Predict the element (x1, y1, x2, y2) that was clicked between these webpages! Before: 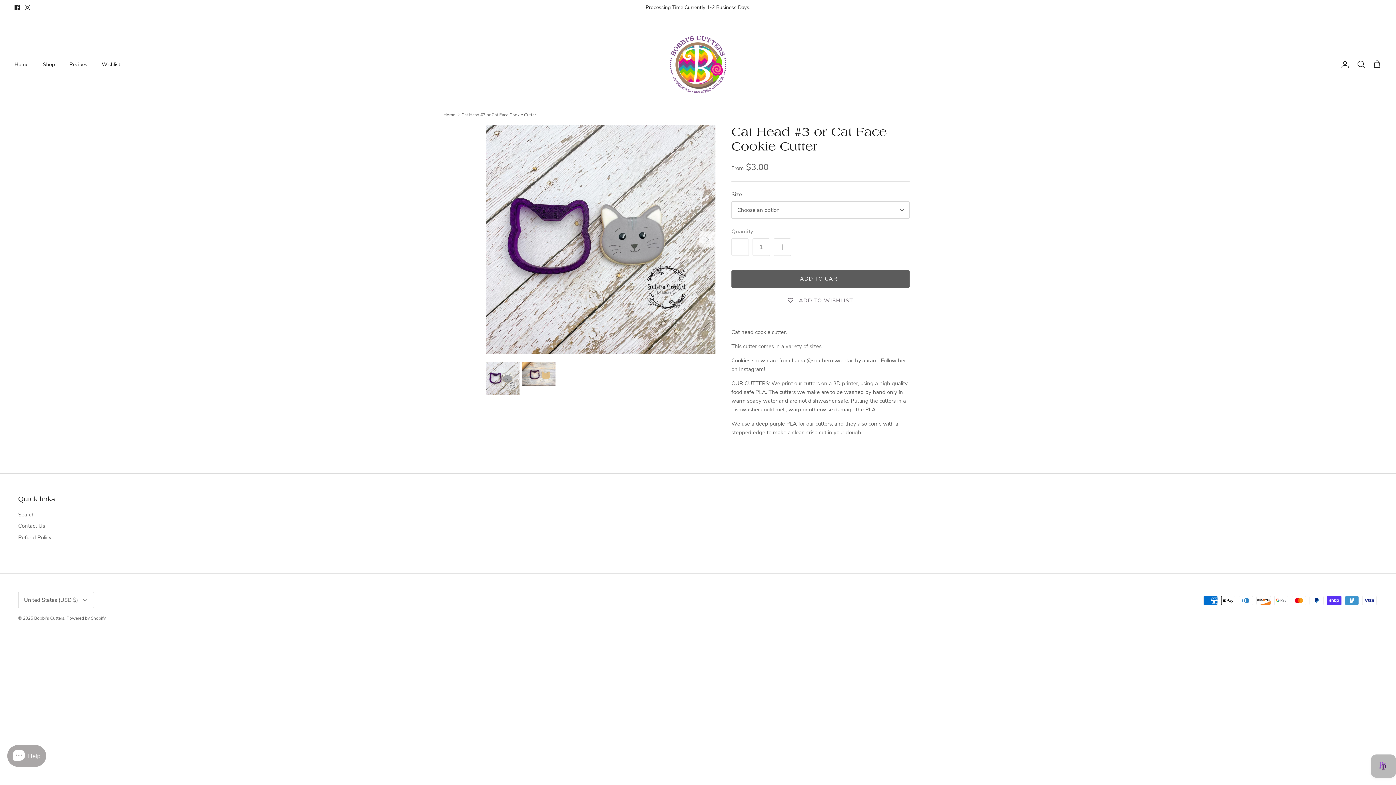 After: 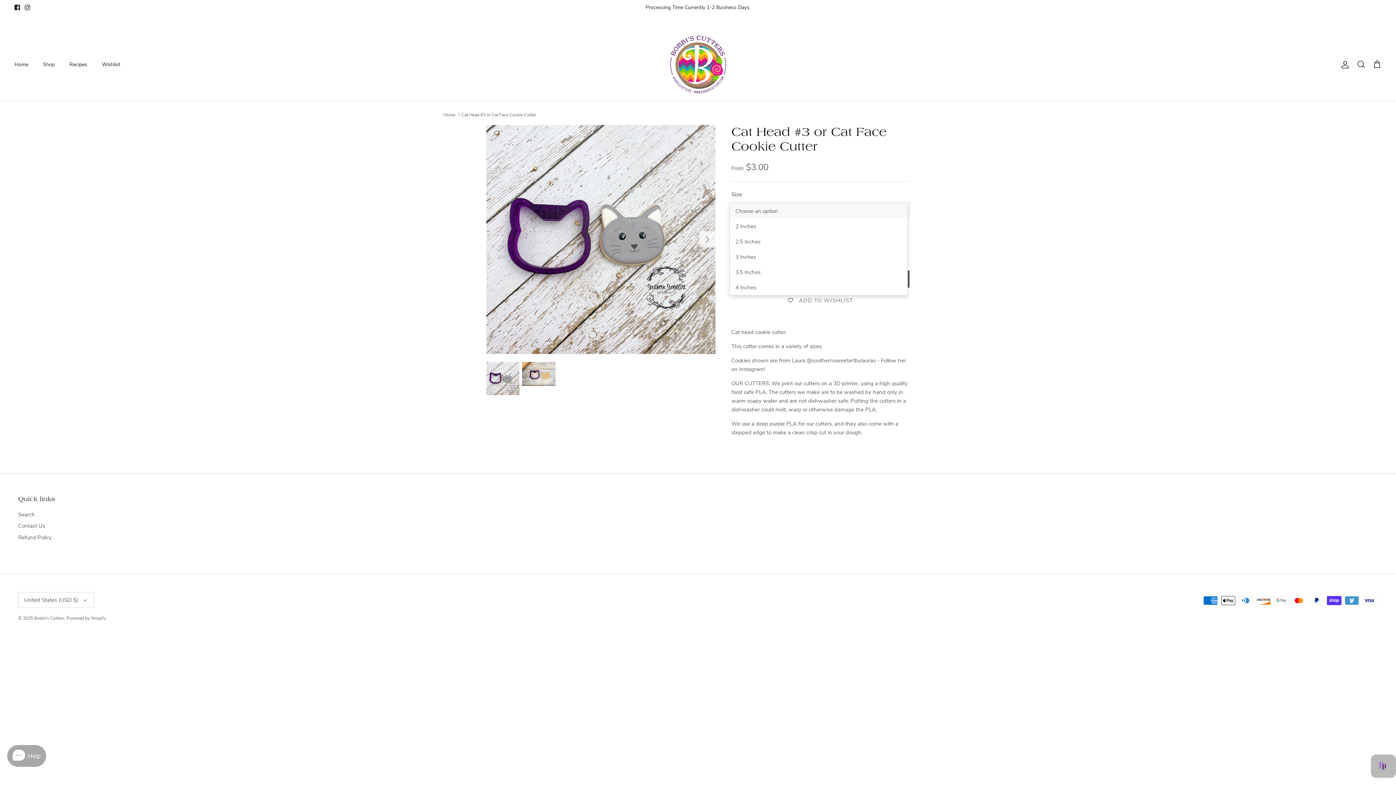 Action: bbox: (731, 188, 909, 205) label: Choose an option